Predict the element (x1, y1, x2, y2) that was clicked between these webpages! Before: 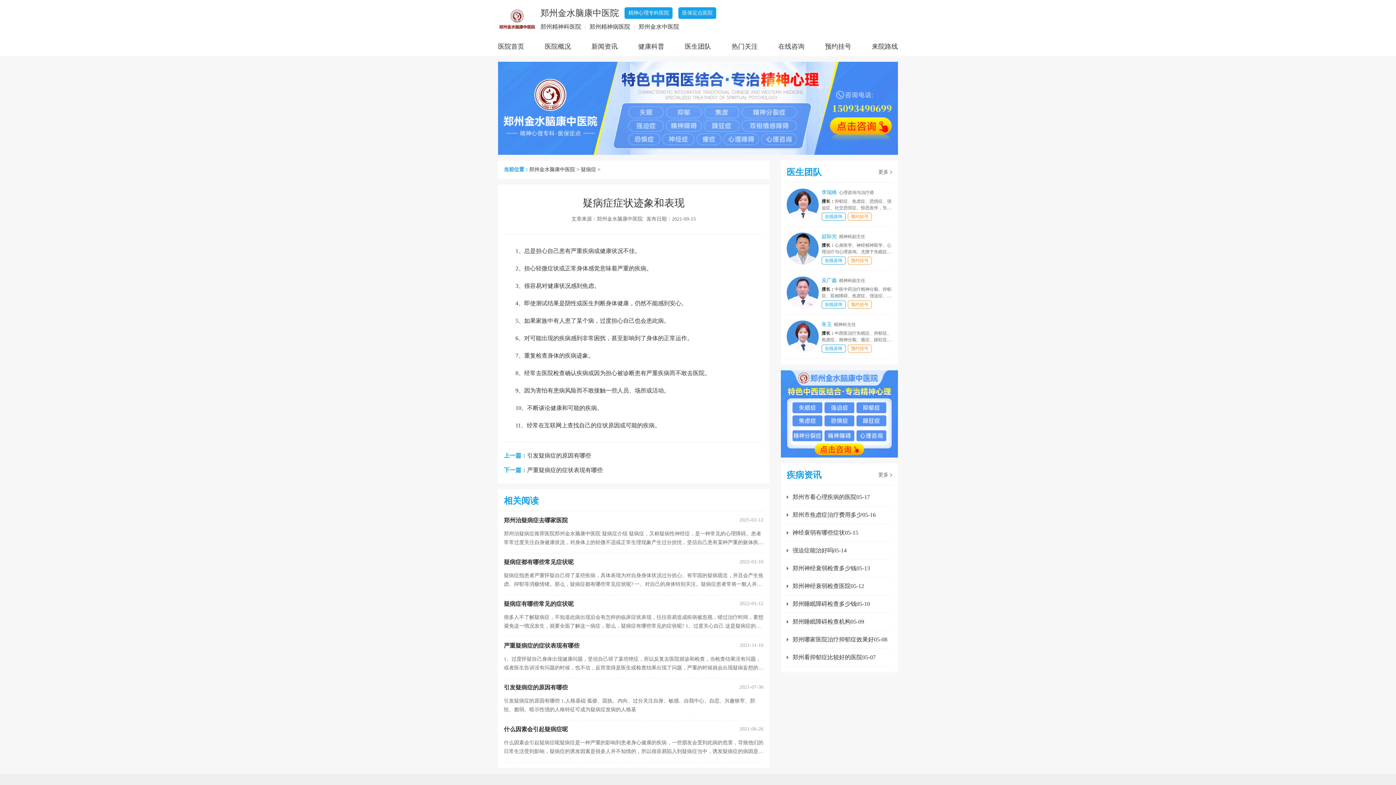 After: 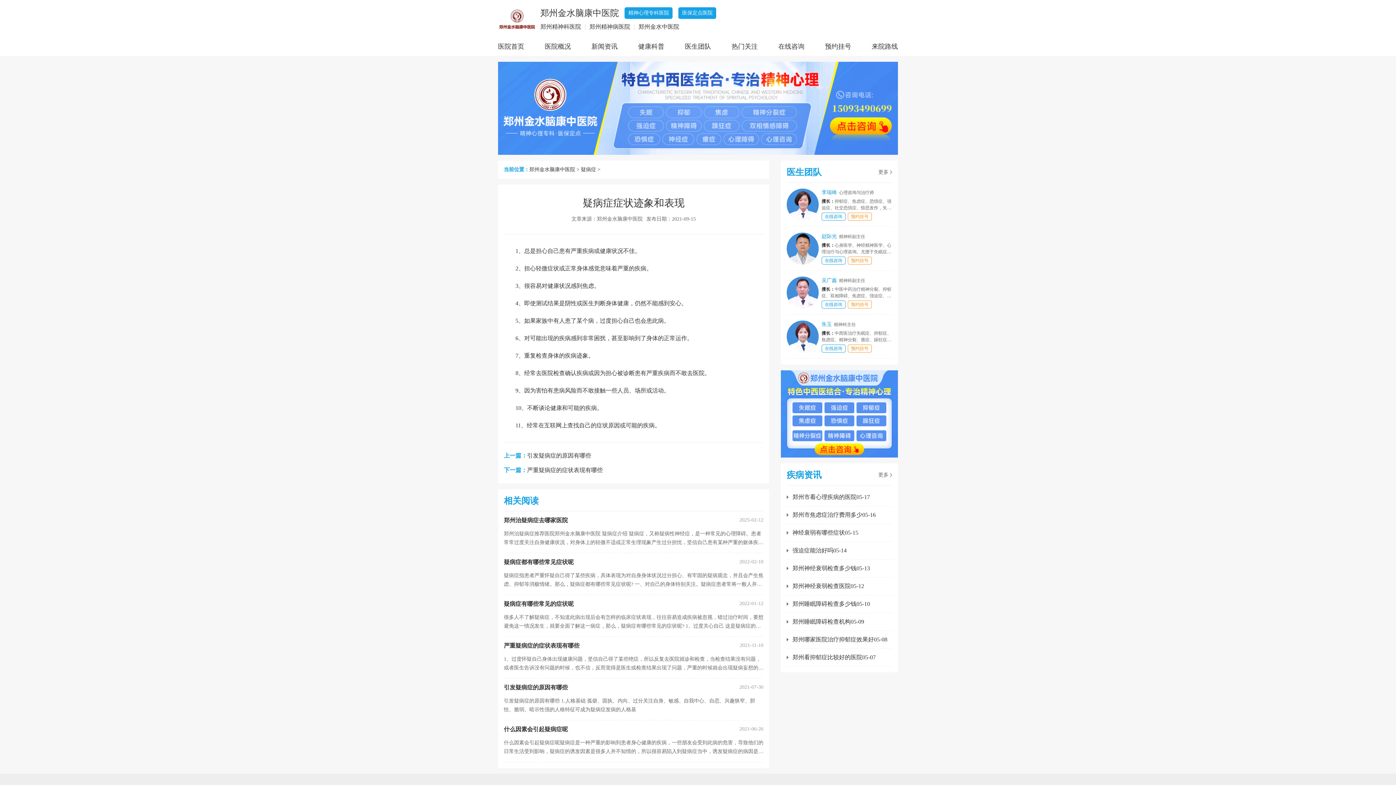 Action: label: 赵际光精神科副主任 bbox: (821, 233, 865, 239)